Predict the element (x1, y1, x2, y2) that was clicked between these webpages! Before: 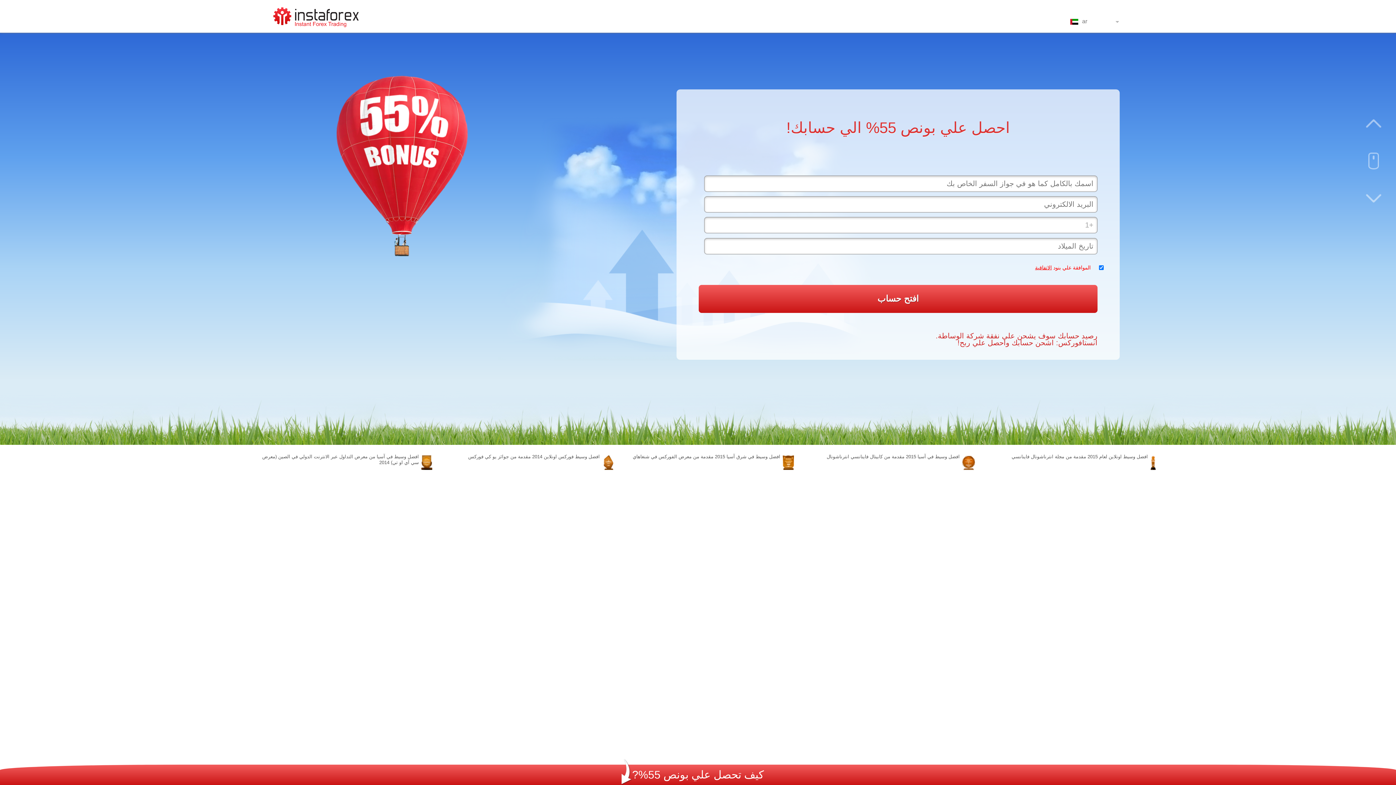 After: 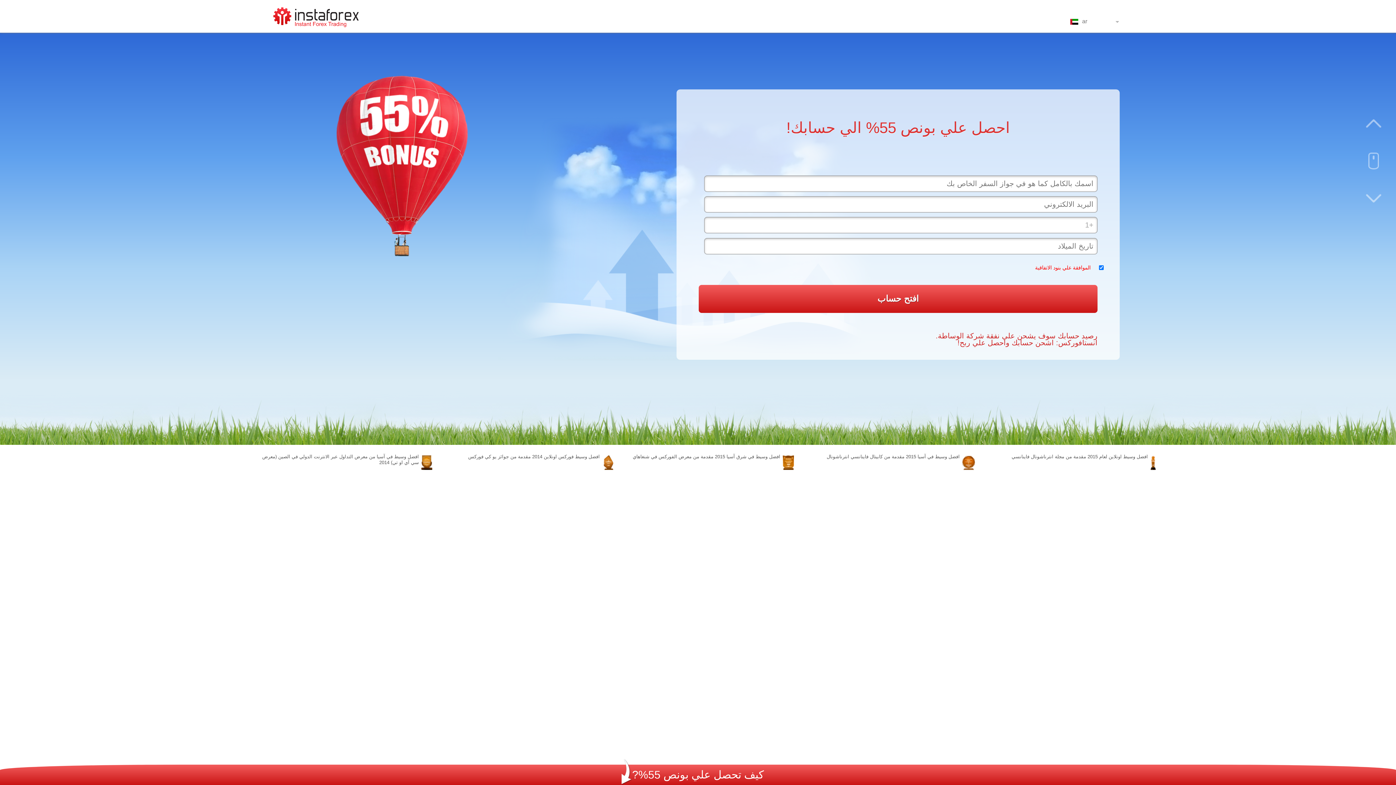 Action: bbox: (1035, 264, 1052, 270) label: الاتفاقية